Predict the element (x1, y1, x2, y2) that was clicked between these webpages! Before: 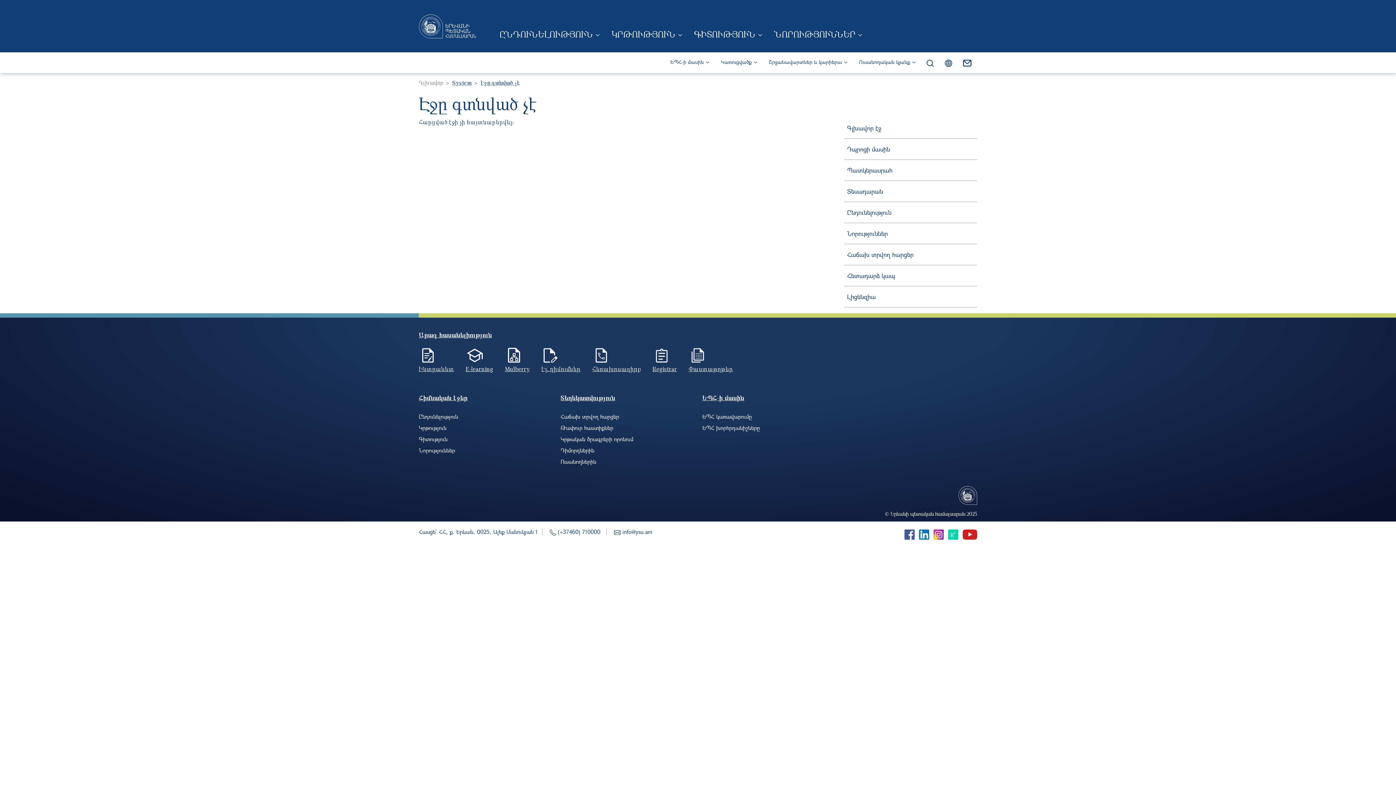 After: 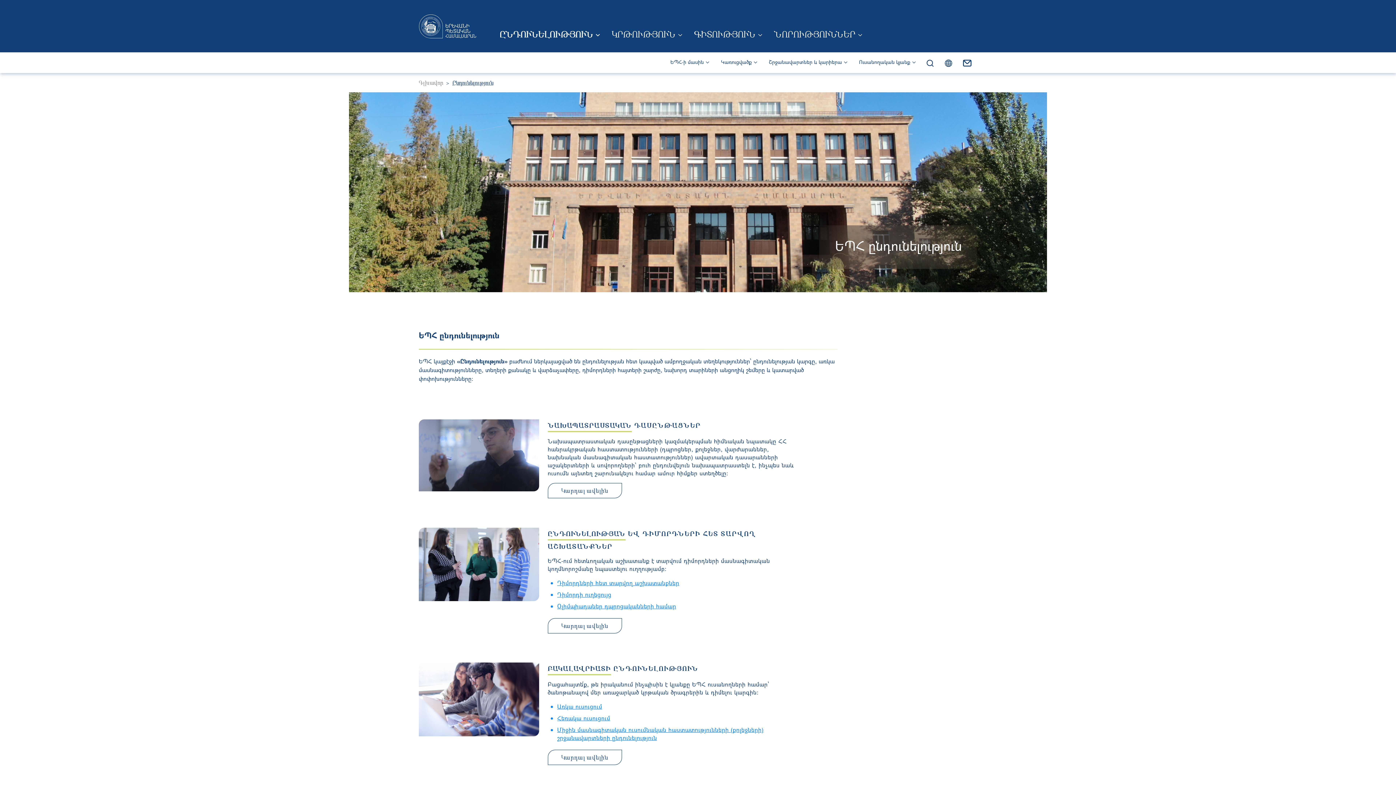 Action: label: ԸՆԴՈՒՆԵԼՈՒԹՅՈՒՆ bbox: (499, 27, 600, 40)